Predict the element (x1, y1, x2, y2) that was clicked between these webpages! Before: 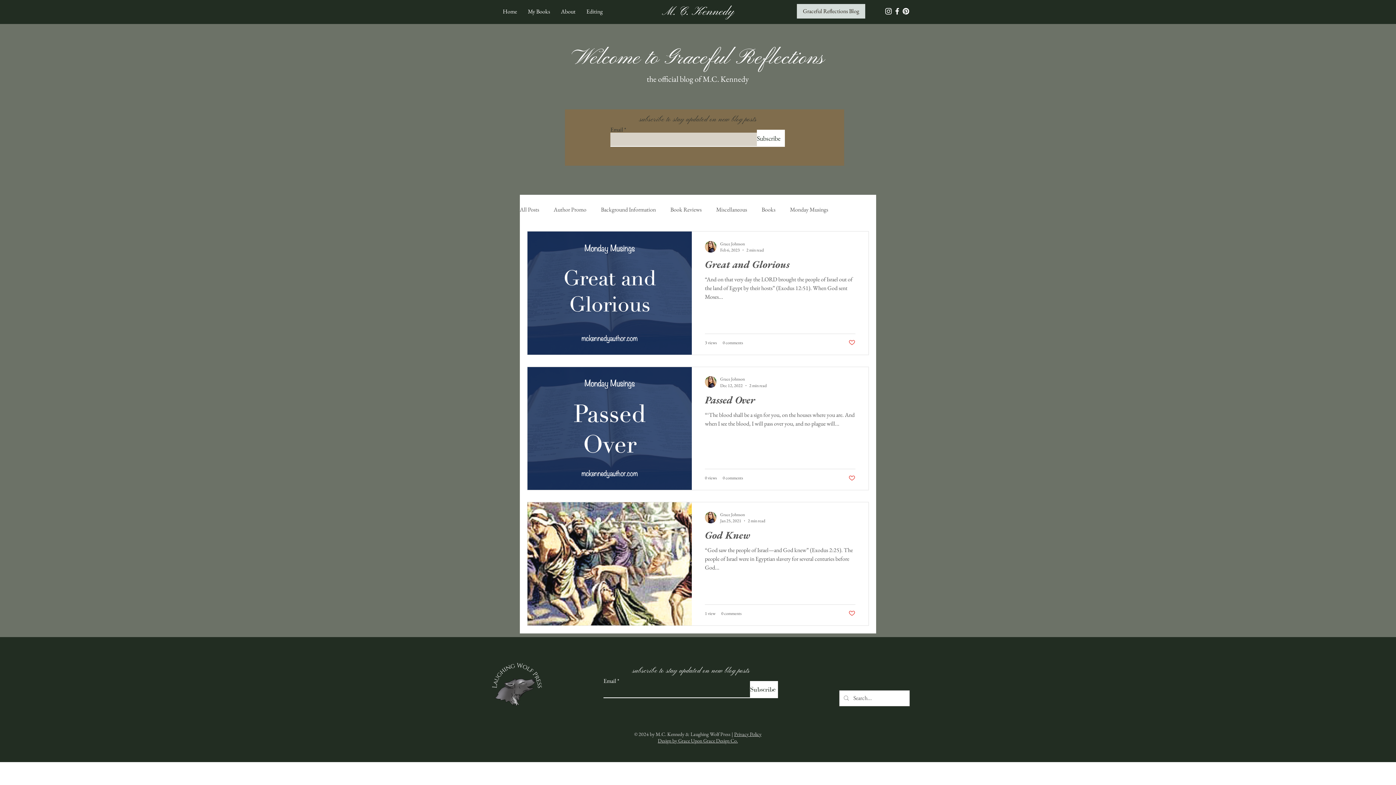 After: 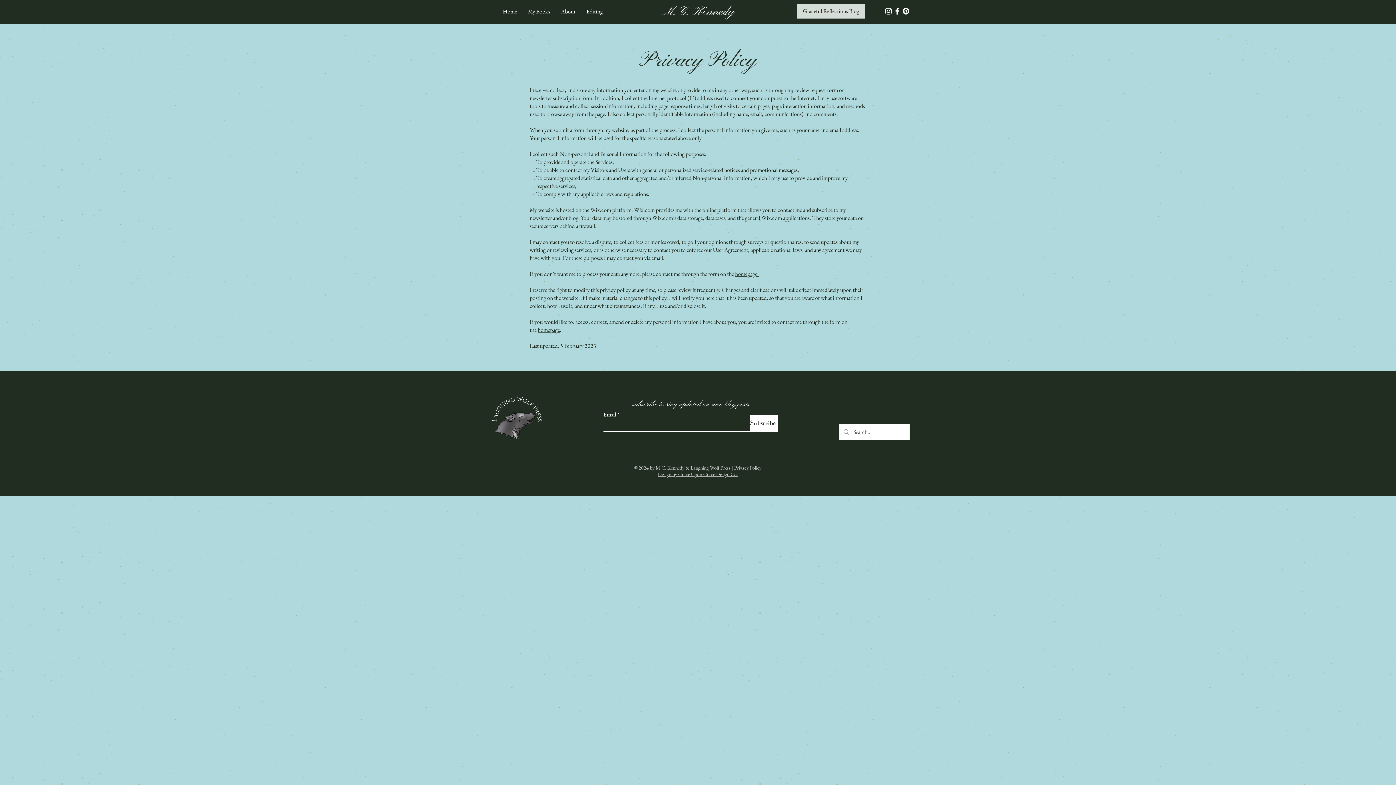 Action: label: Privacy Policy bbox: (734, 731, 761, 737)